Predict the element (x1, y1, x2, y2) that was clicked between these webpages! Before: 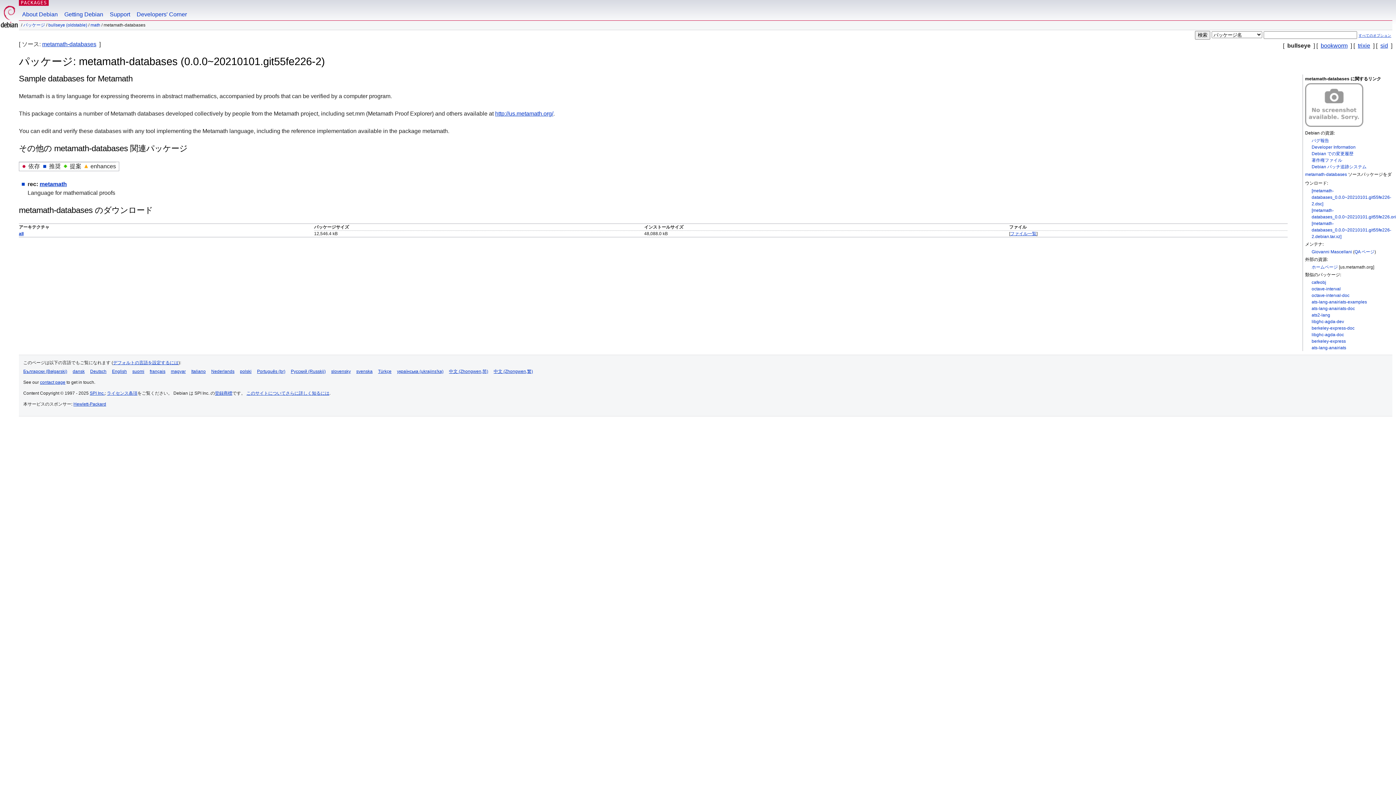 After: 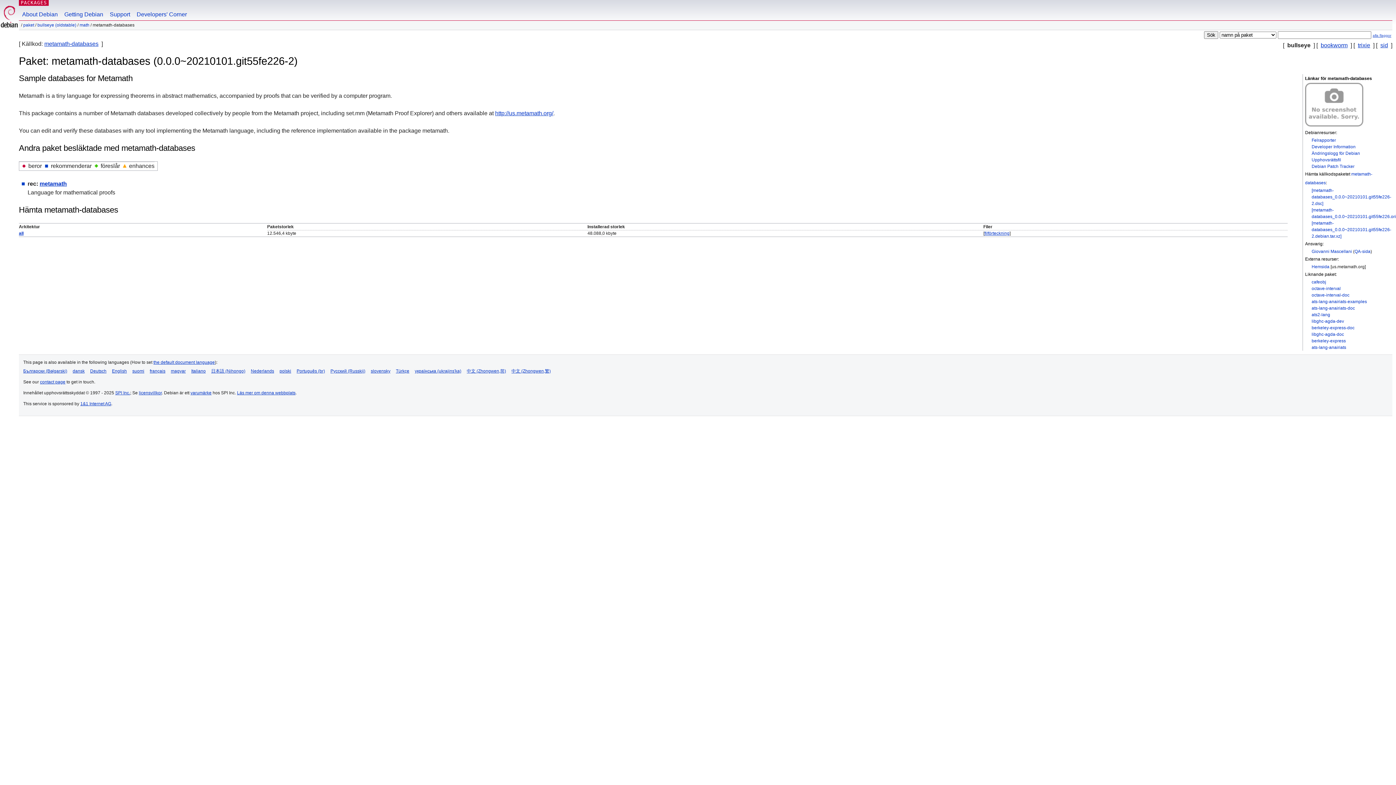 Action: bbox: (356, 369, 372, 374) label: svenska